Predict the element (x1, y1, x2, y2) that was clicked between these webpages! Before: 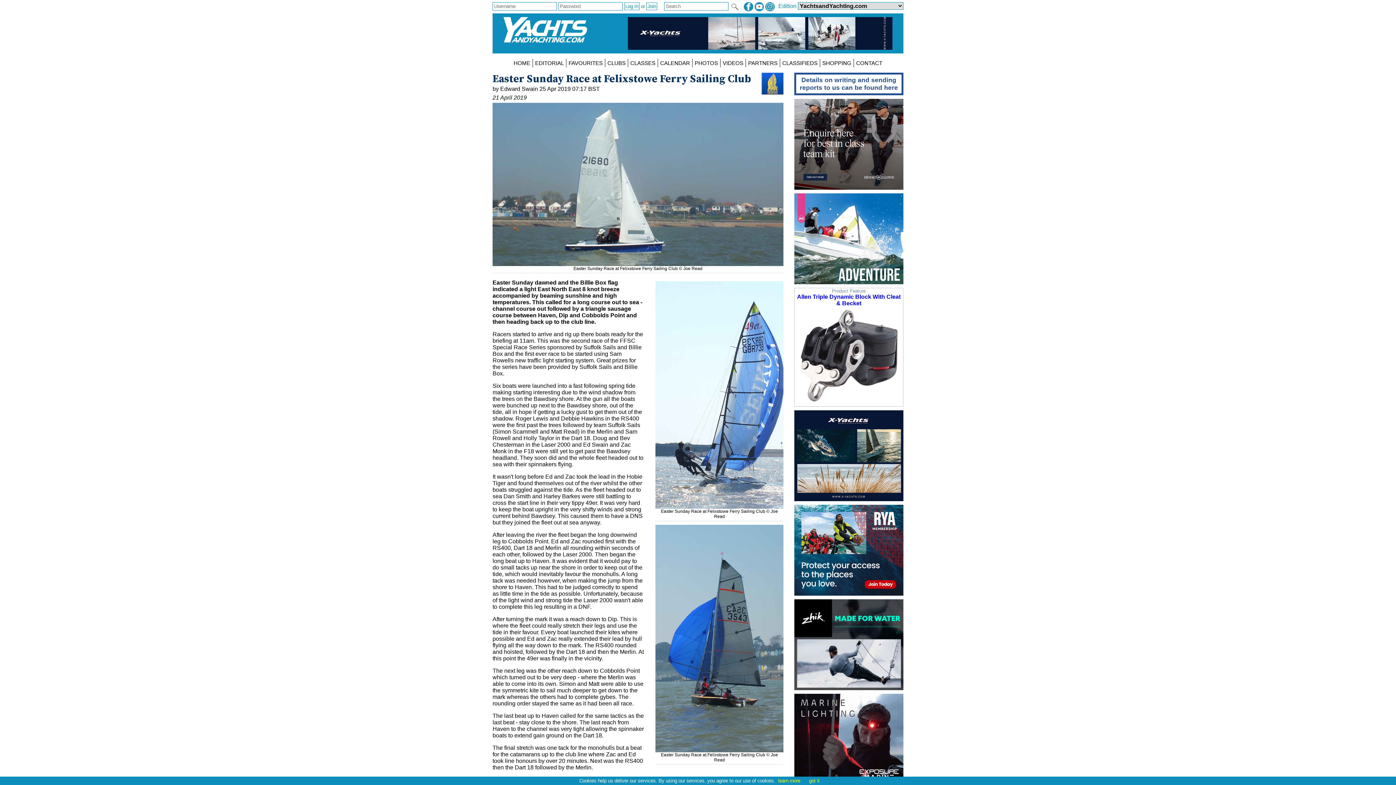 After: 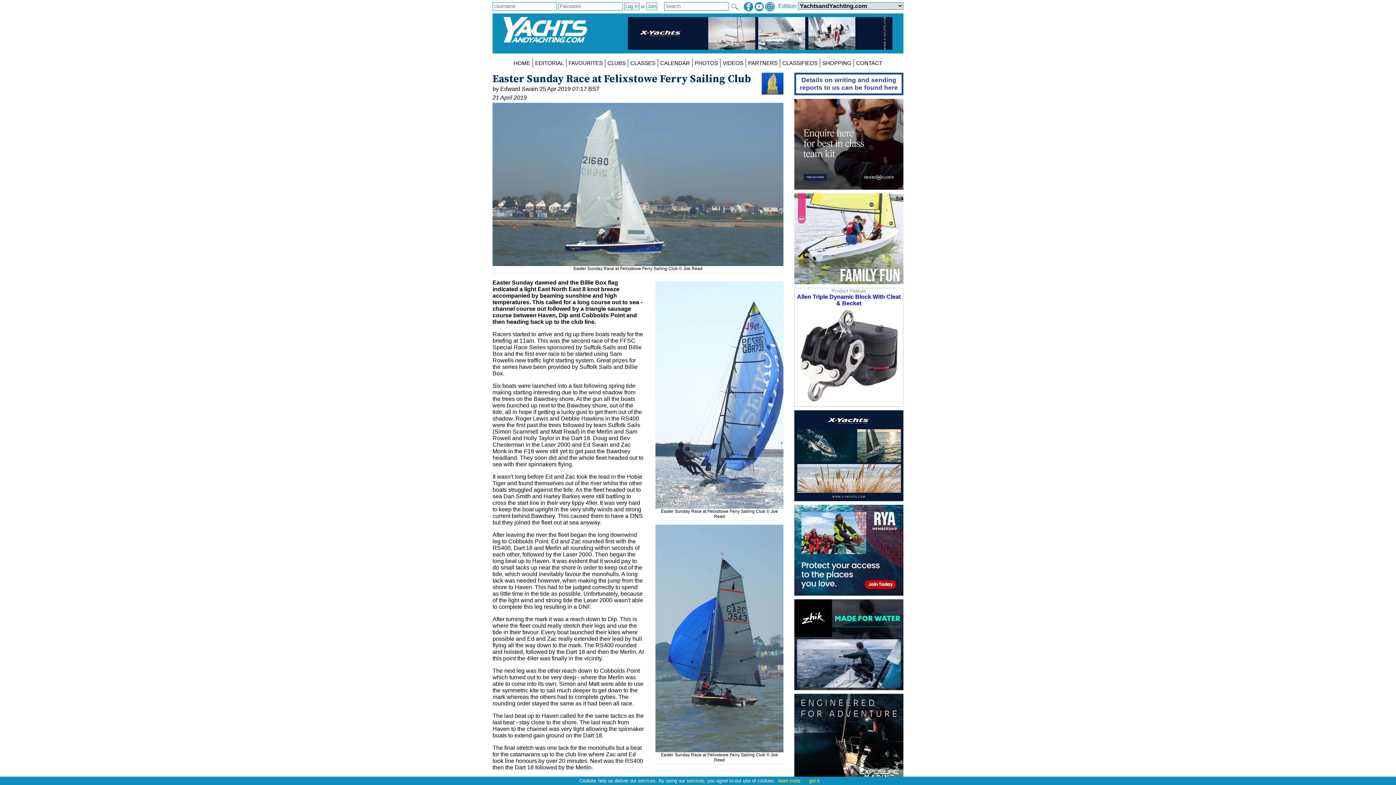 Action: bbox: (794, 99, 903, 189) label: 
